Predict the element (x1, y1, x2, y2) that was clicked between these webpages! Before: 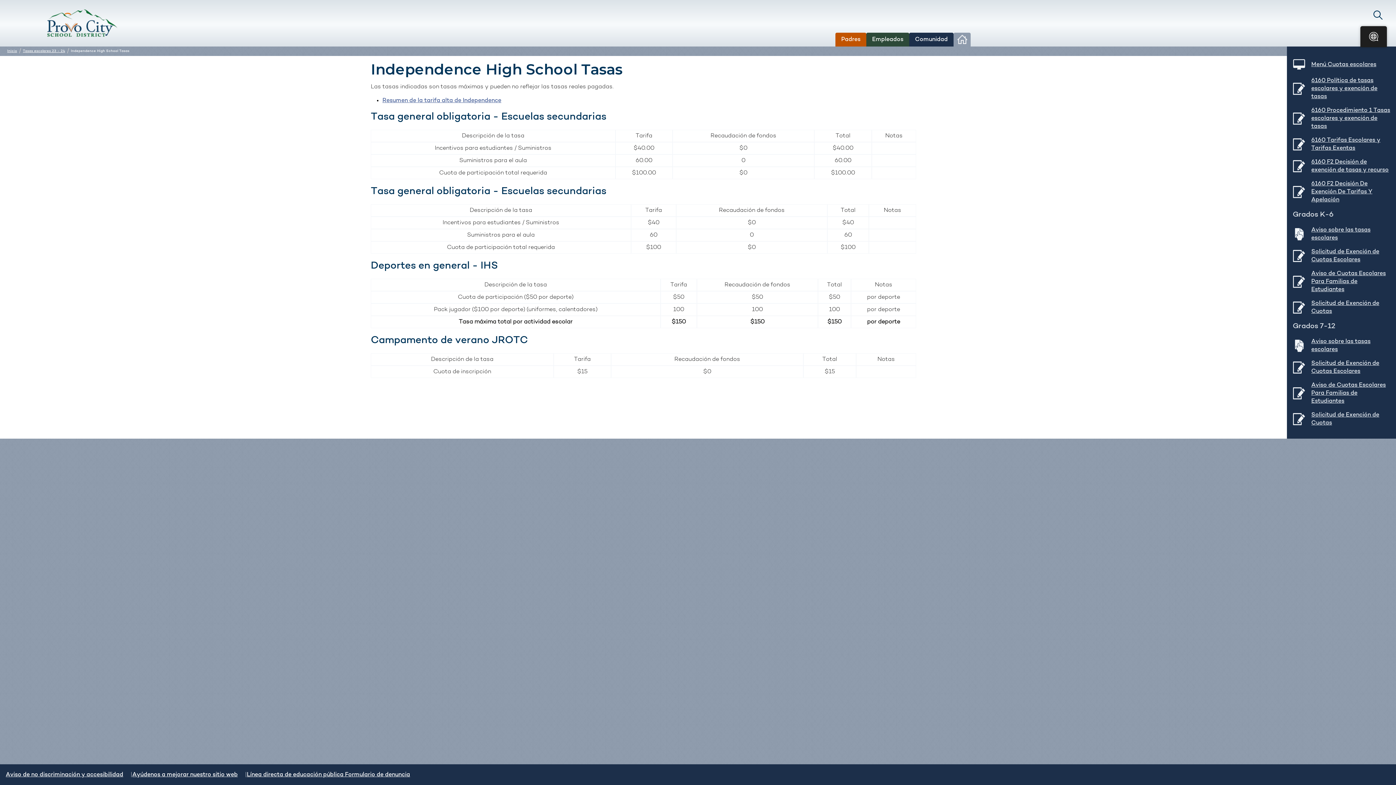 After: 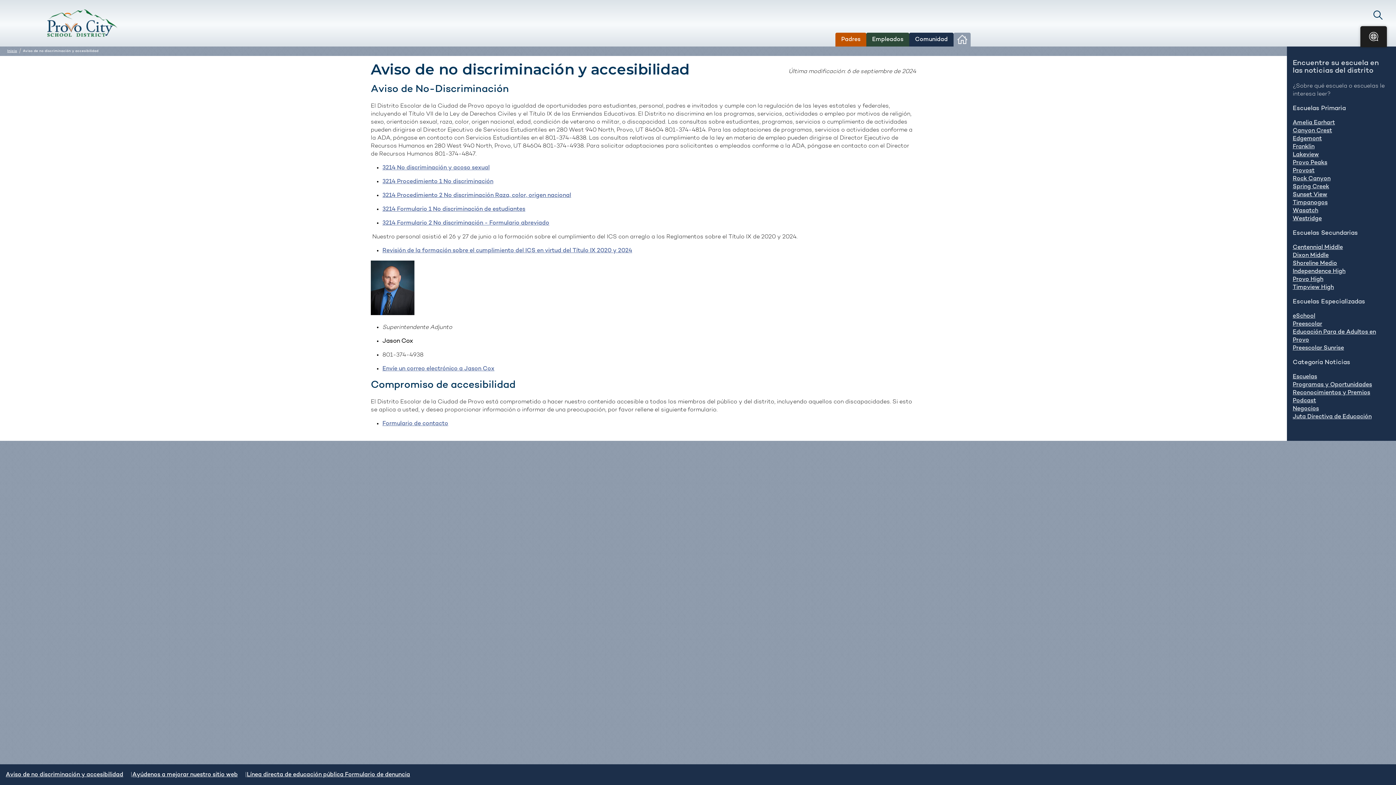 Action: label: Aviso de no discriminación y accesibilidad bbox: (5, 772, 129, 778)